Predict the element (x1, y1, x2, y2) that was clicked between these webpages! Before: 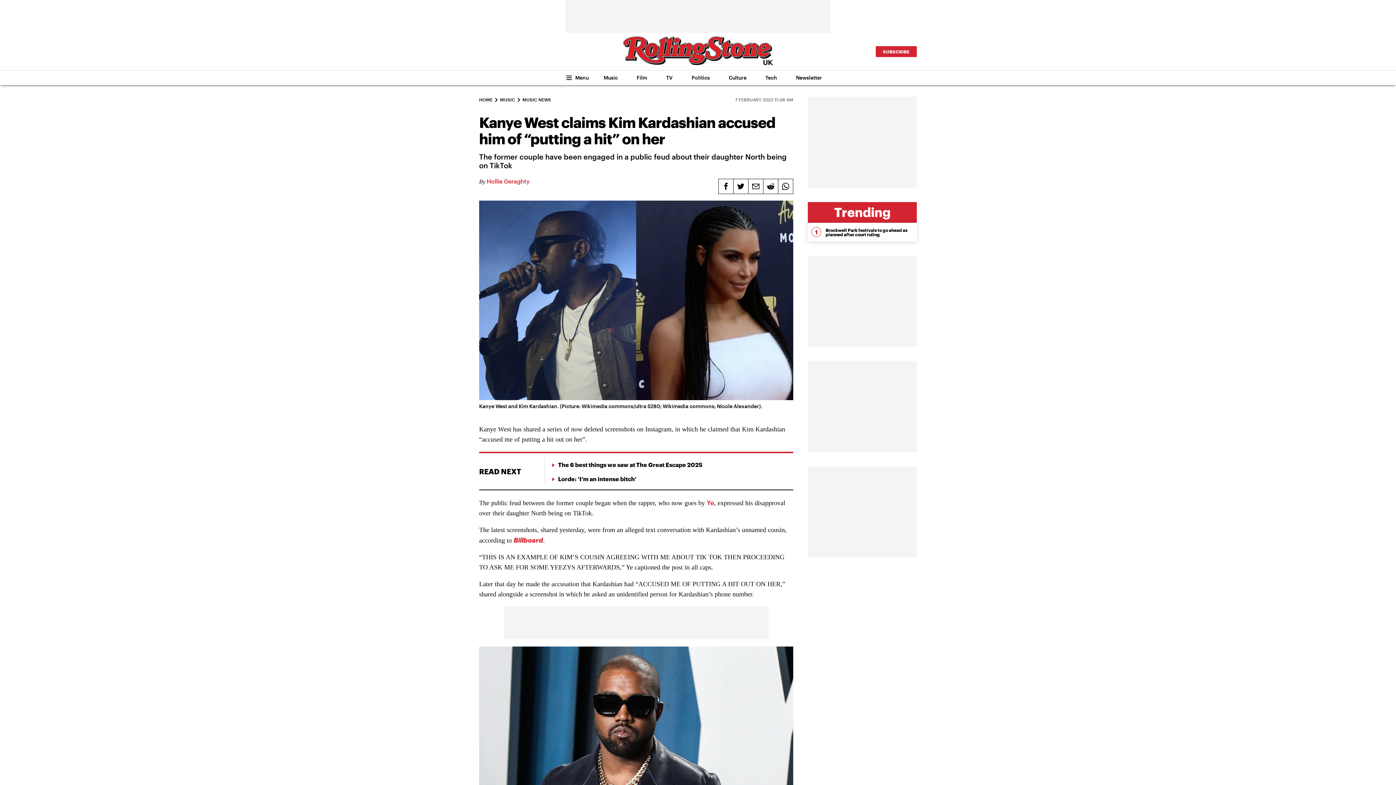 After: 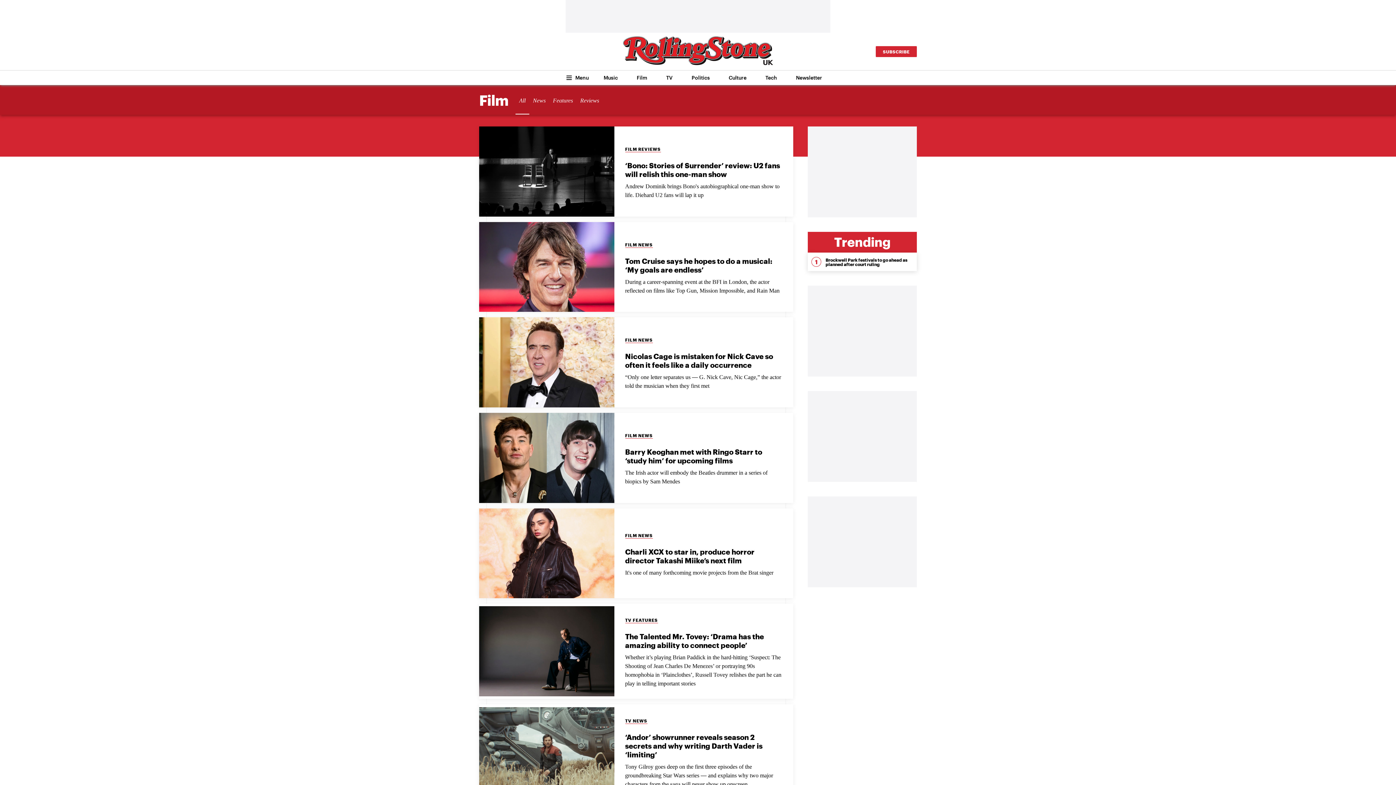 Action: bbox: (627, 70, 656, 85) label: Film